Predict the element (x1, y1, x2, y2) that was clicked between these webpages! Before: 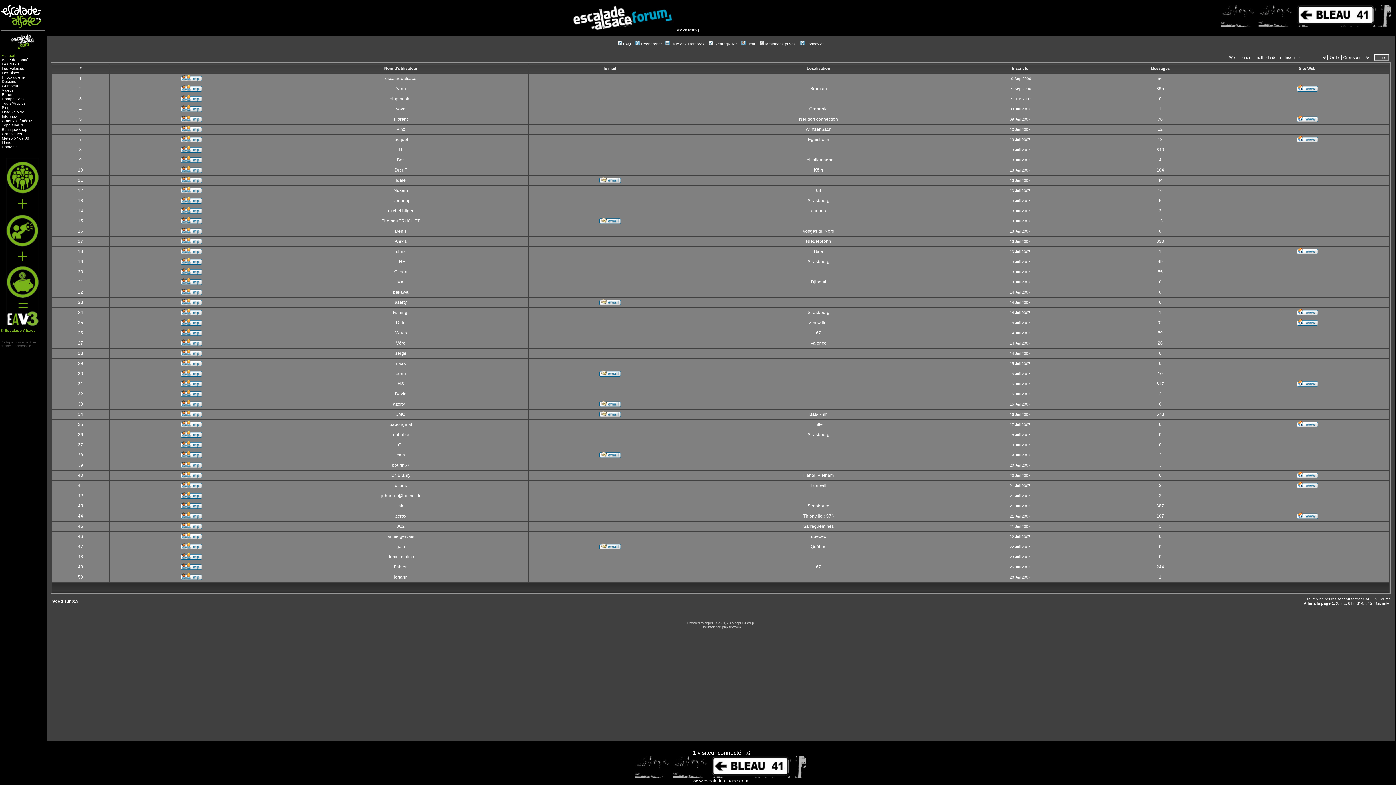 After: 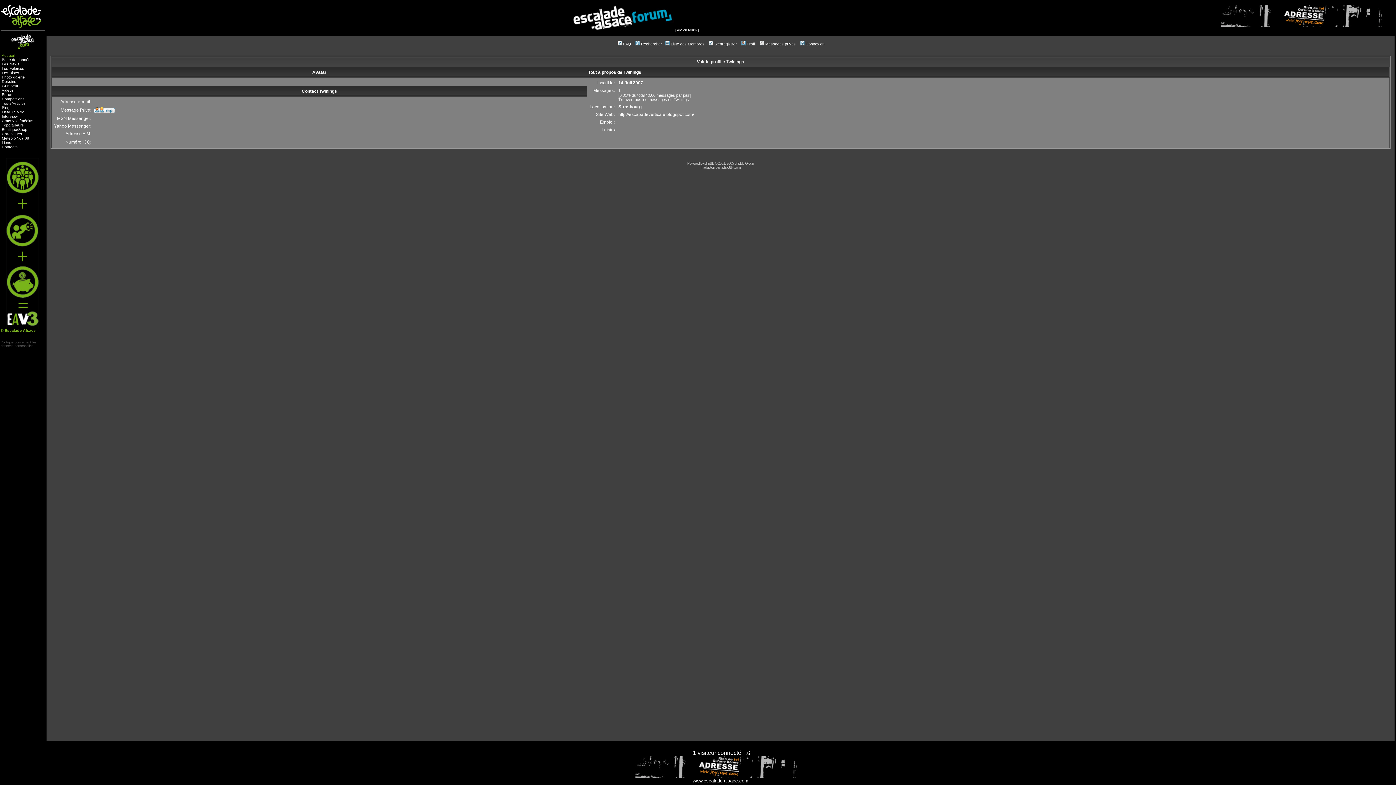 Action: label: Twinings bbox: (392, 310, 409, 315)